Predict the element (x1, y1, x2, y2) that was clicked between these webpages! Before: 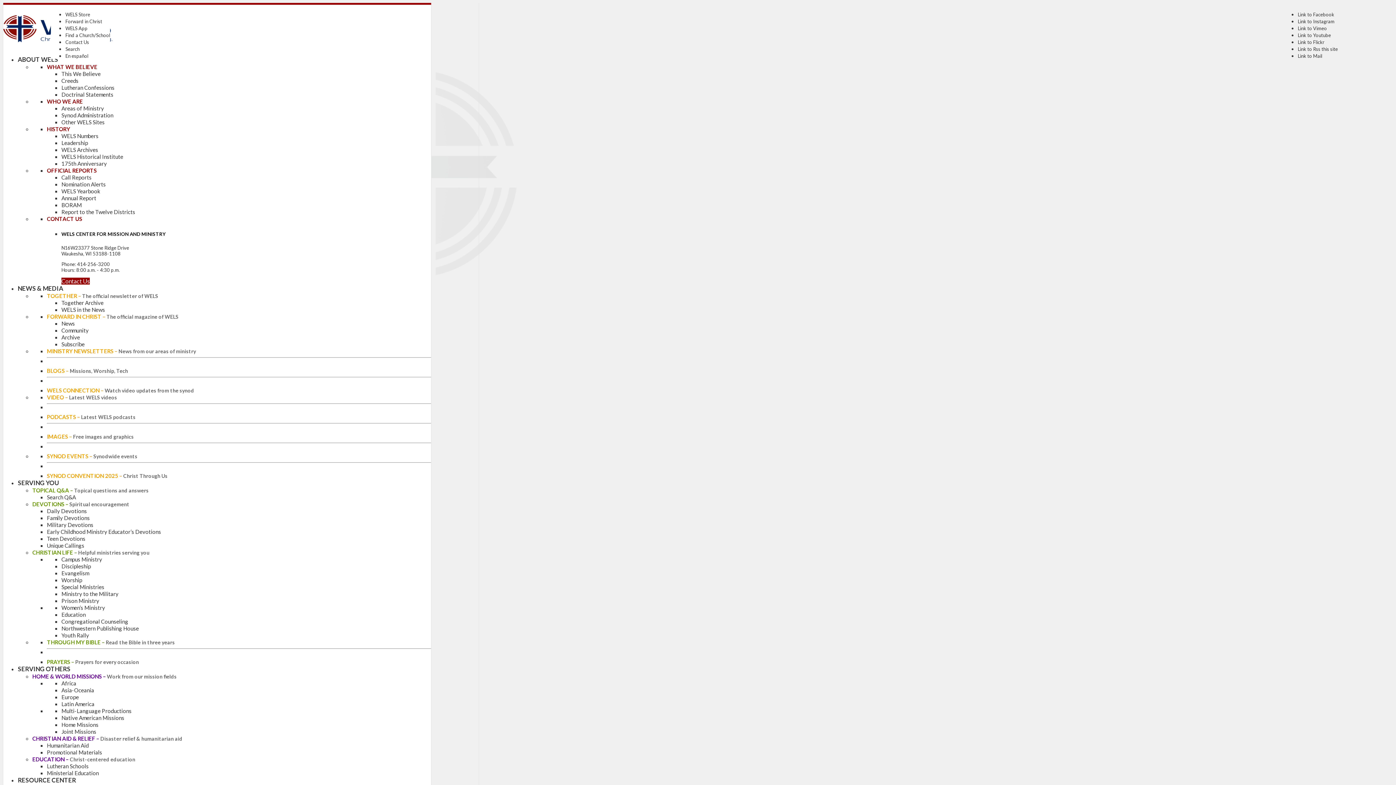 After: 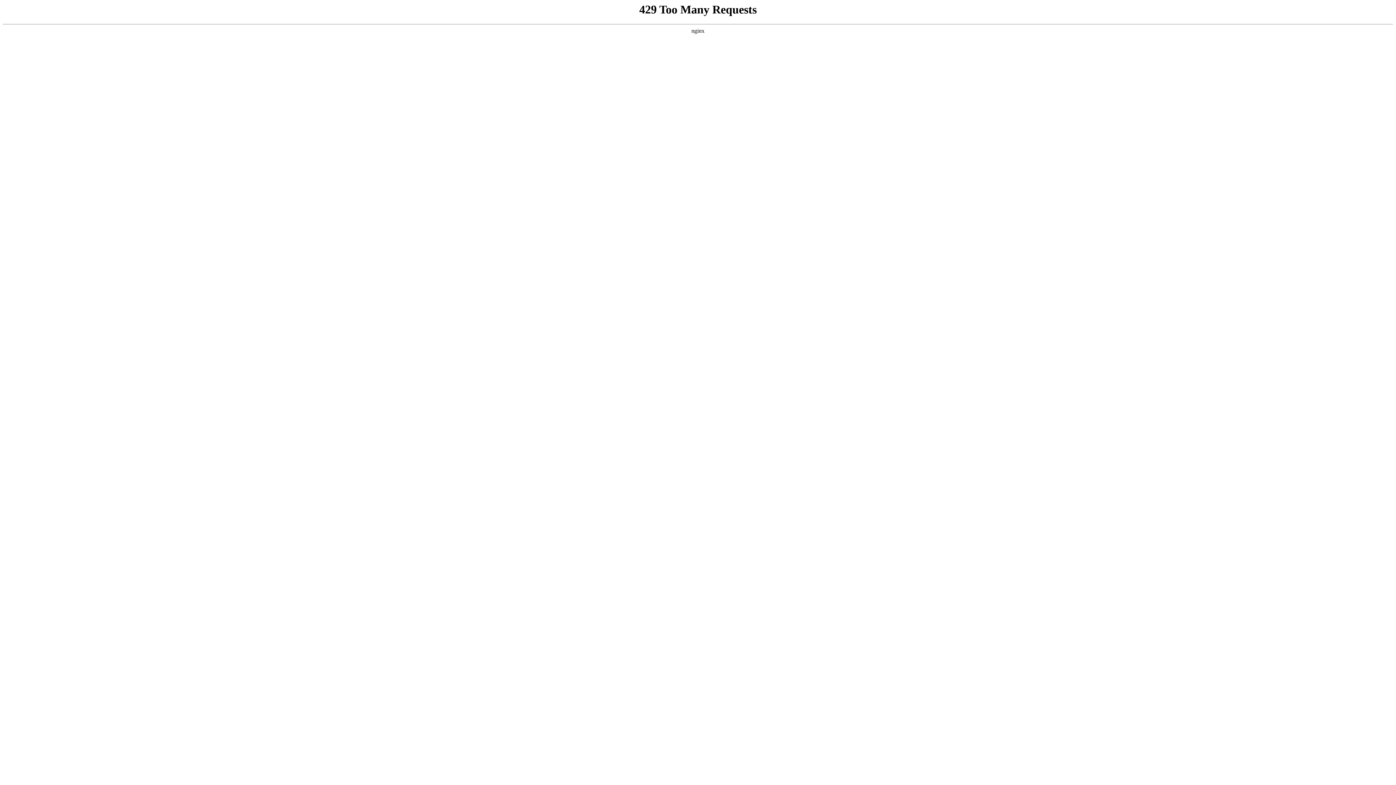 Action: bbox: (46, 313, 178, 320) label: FORWARD IN CHRIST – The official magazine of WELS